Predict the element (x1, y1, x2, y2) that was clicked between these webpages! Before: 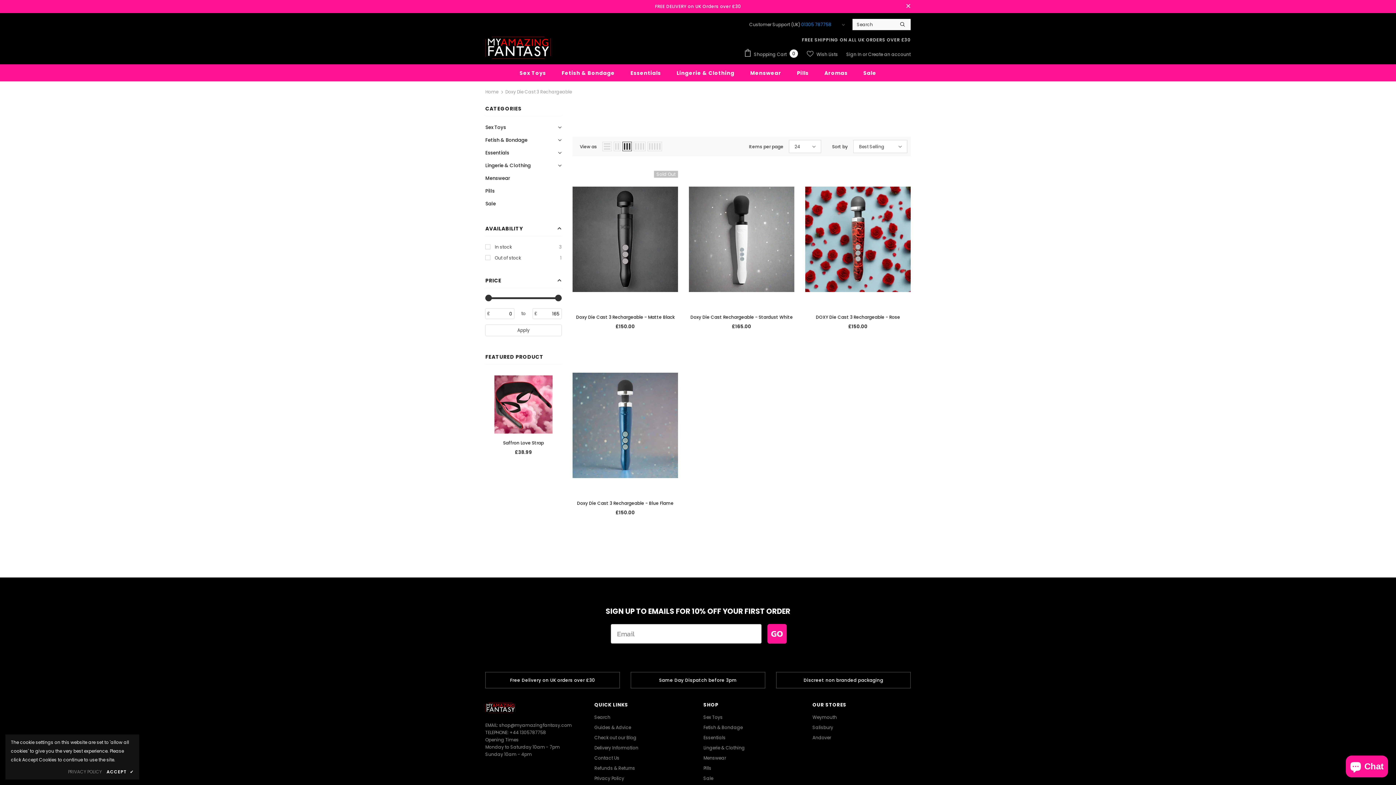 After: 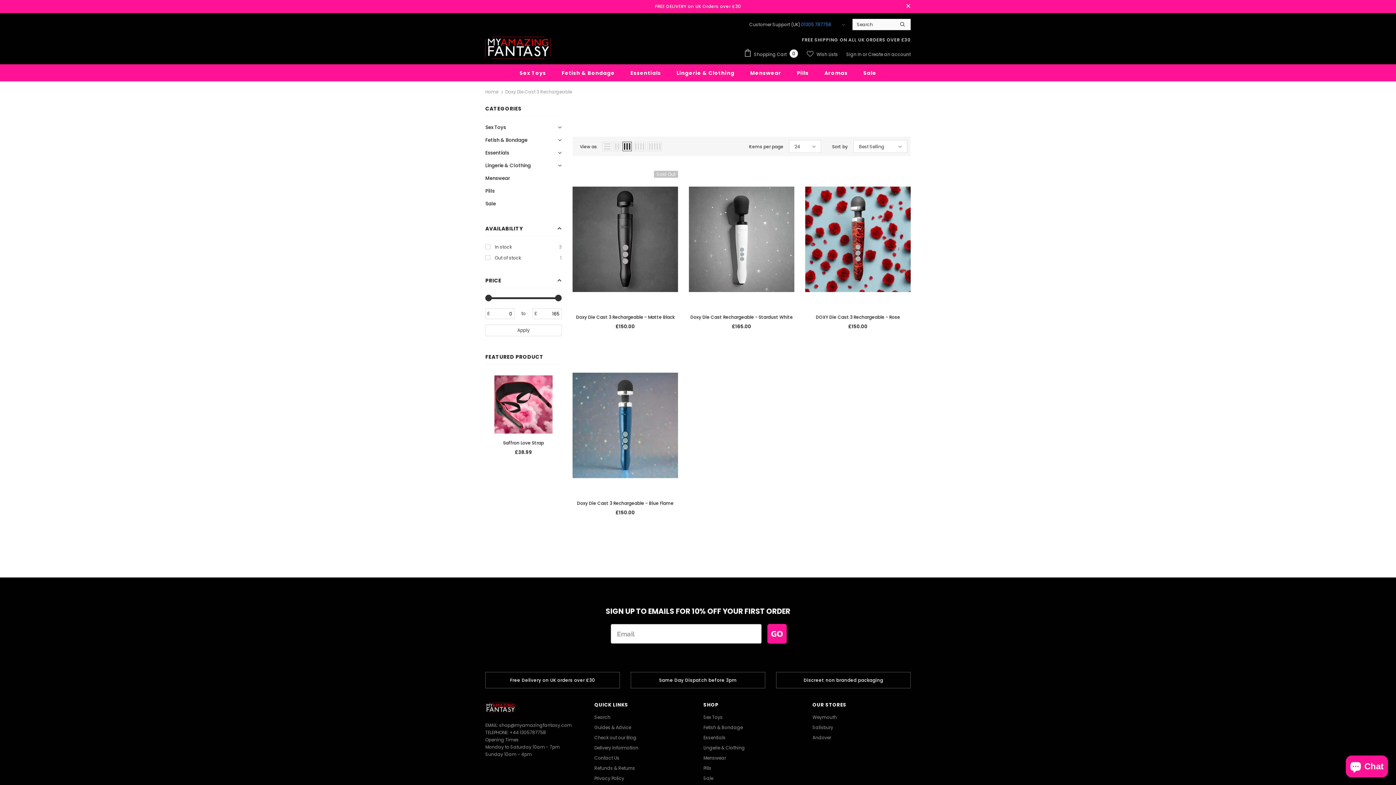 Action: label: ACCEPT ✔ bbox: (106, 768, 133, 776)